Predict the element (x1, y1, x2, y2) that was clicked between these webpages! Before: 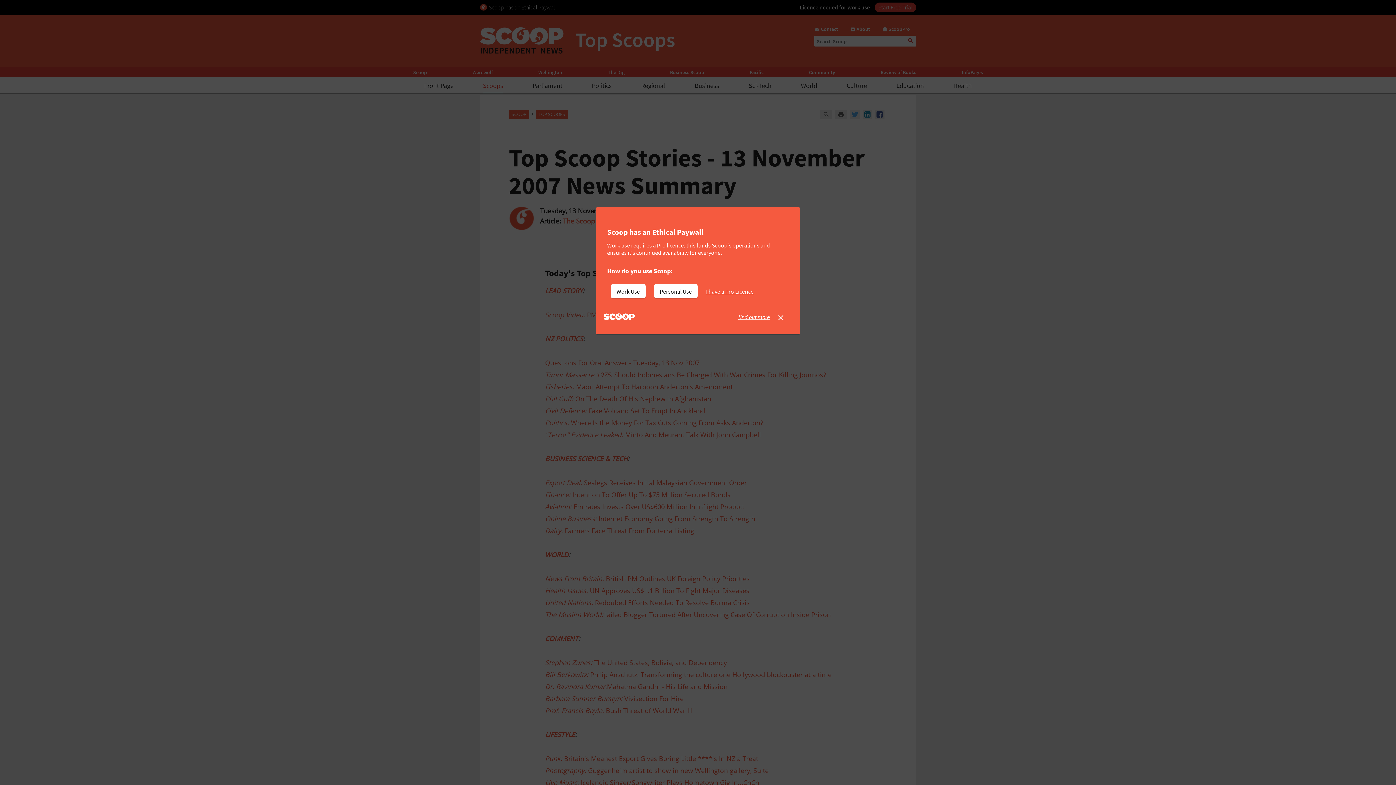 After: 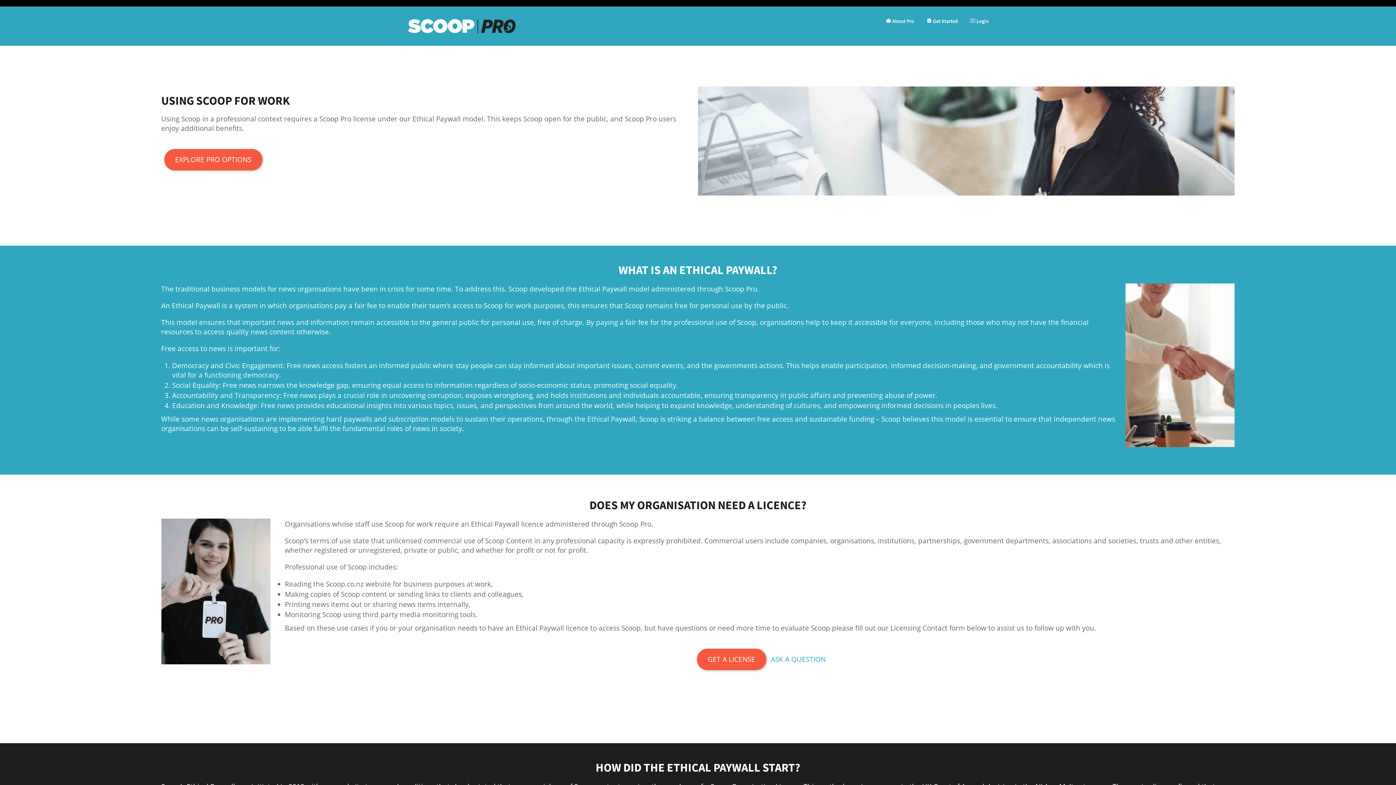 Action: bbox: (738, 313, 770, 320) label: find out more